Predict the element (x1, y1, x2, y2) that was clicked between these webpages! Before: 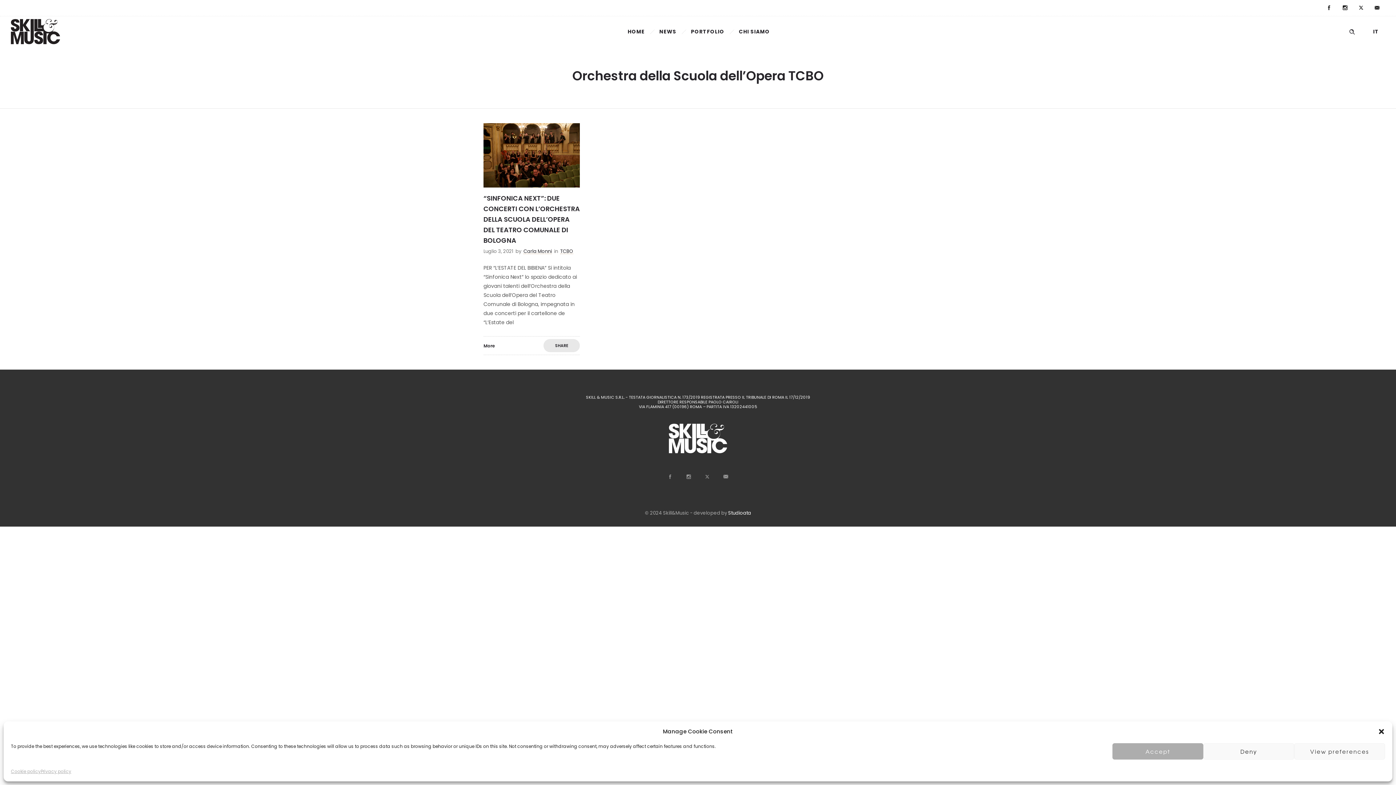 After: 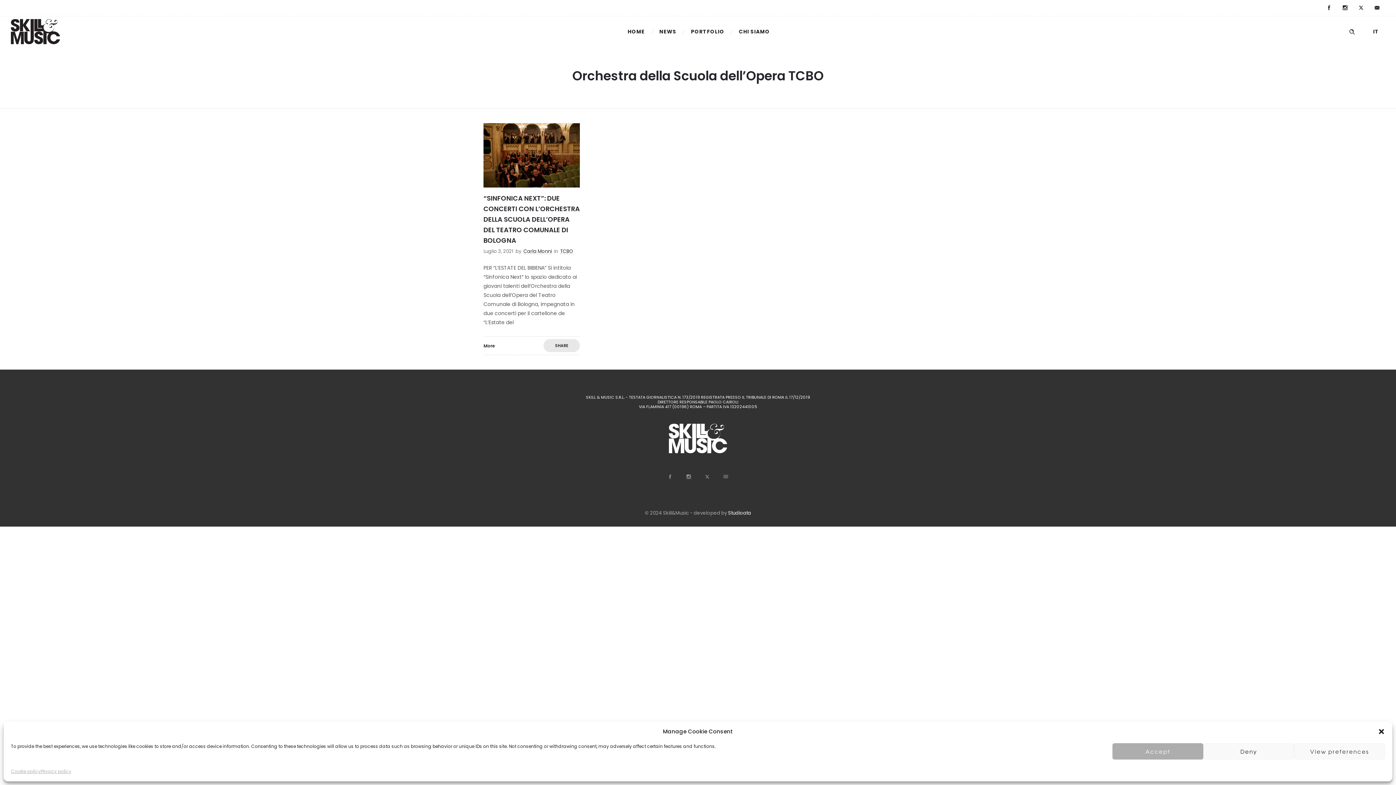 Action: bbox: (716, 468, 734, 486)